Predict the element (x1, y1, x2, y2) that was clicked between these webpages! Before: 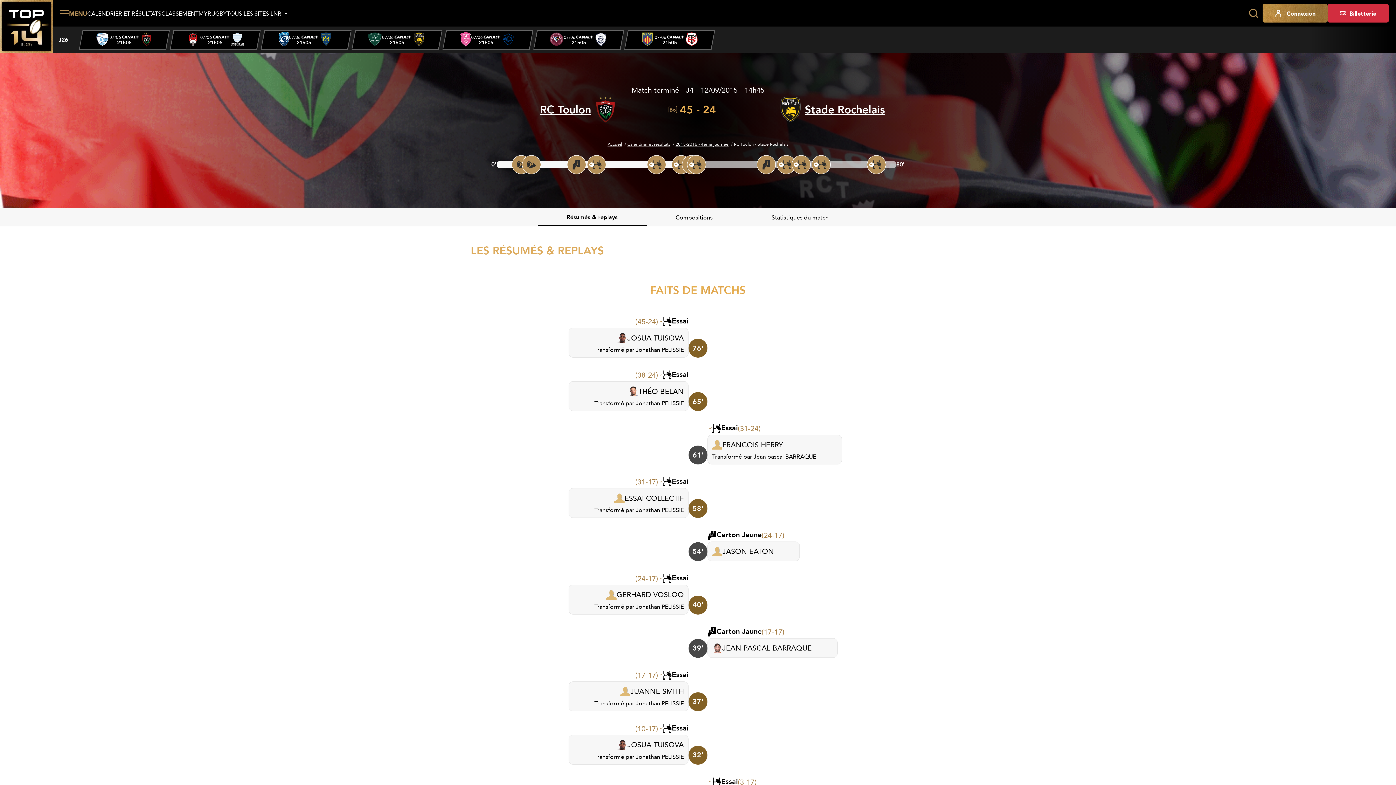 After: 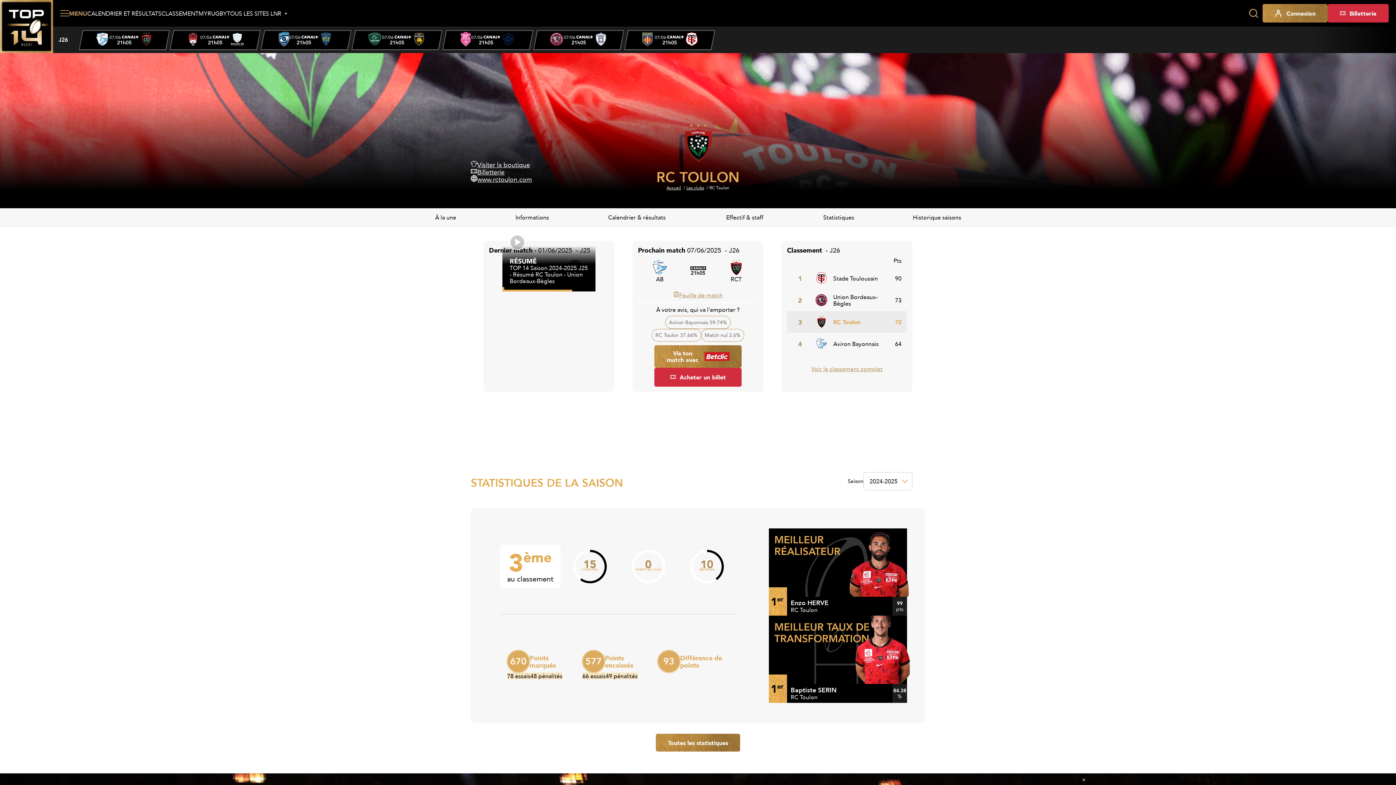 Action: label: RC Toulon bbox: (540, 101, 591, 117)